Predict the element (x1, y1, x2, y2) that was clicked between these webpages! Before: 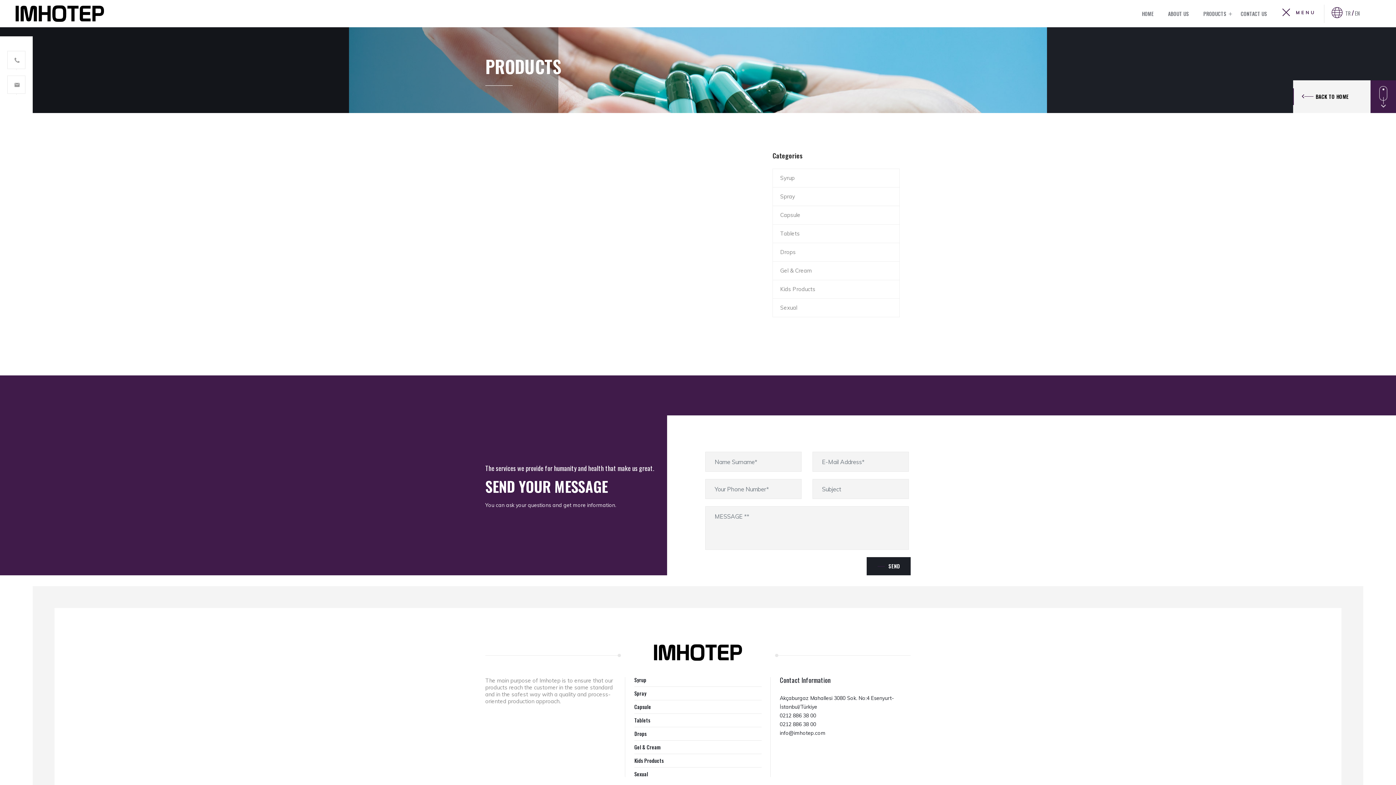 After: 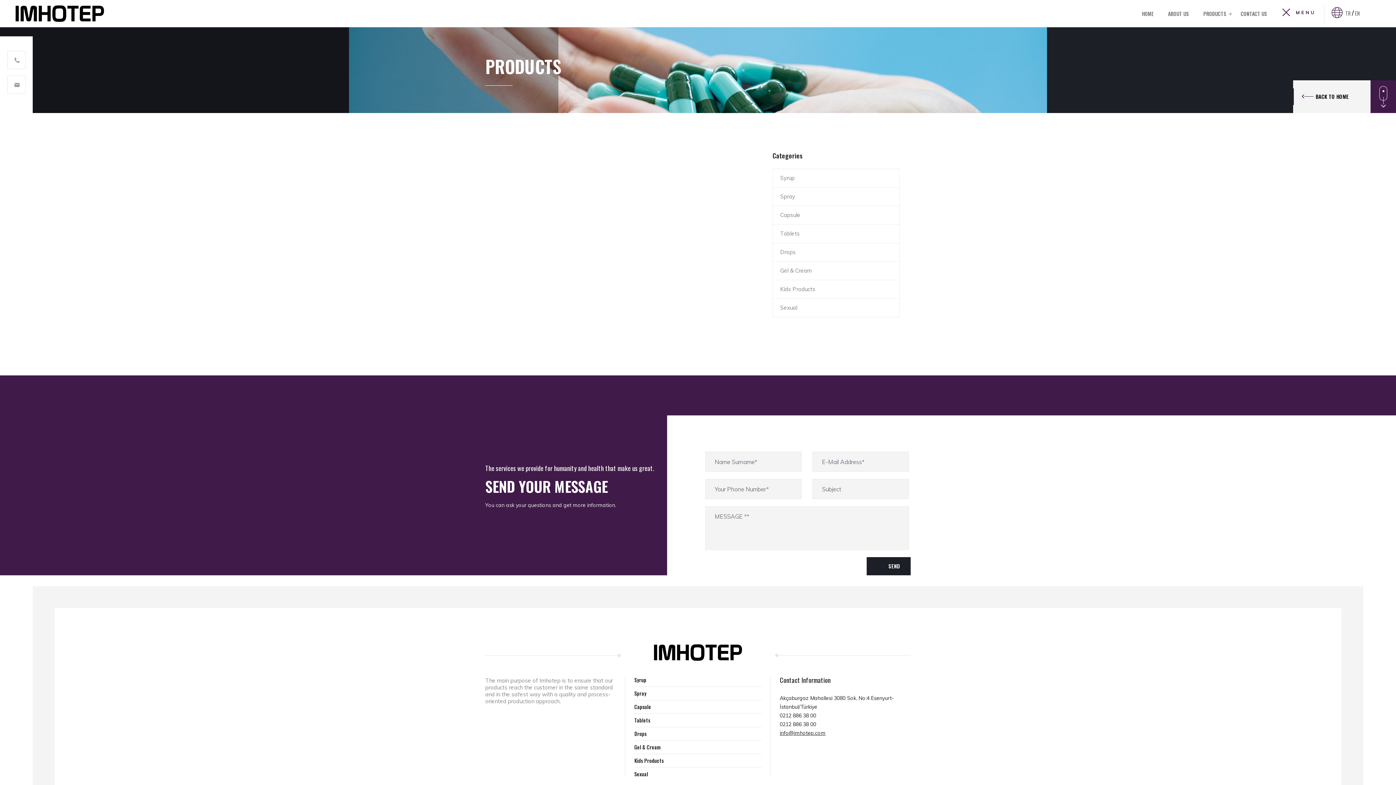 Action: label: info@imhotep.com bbox: (780, 730, 825, 736)